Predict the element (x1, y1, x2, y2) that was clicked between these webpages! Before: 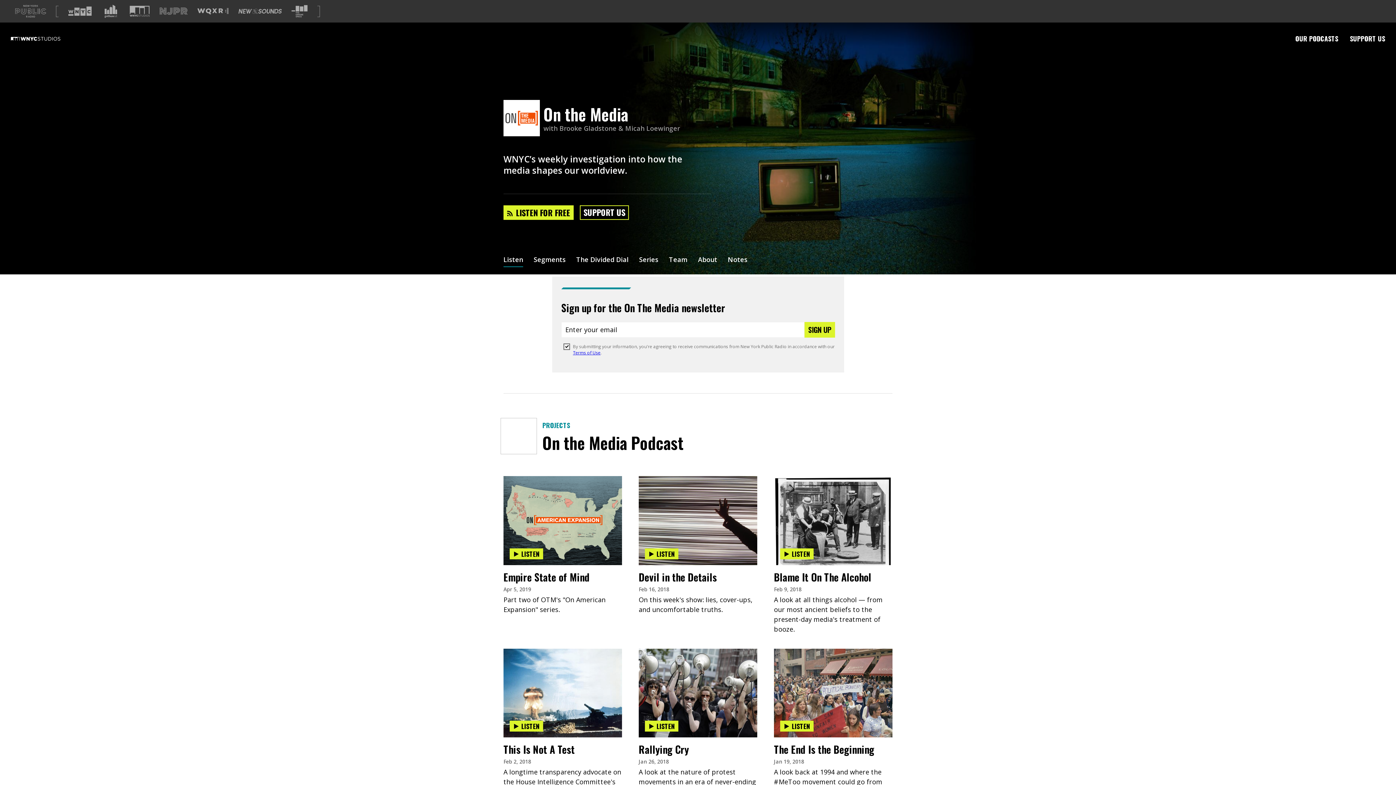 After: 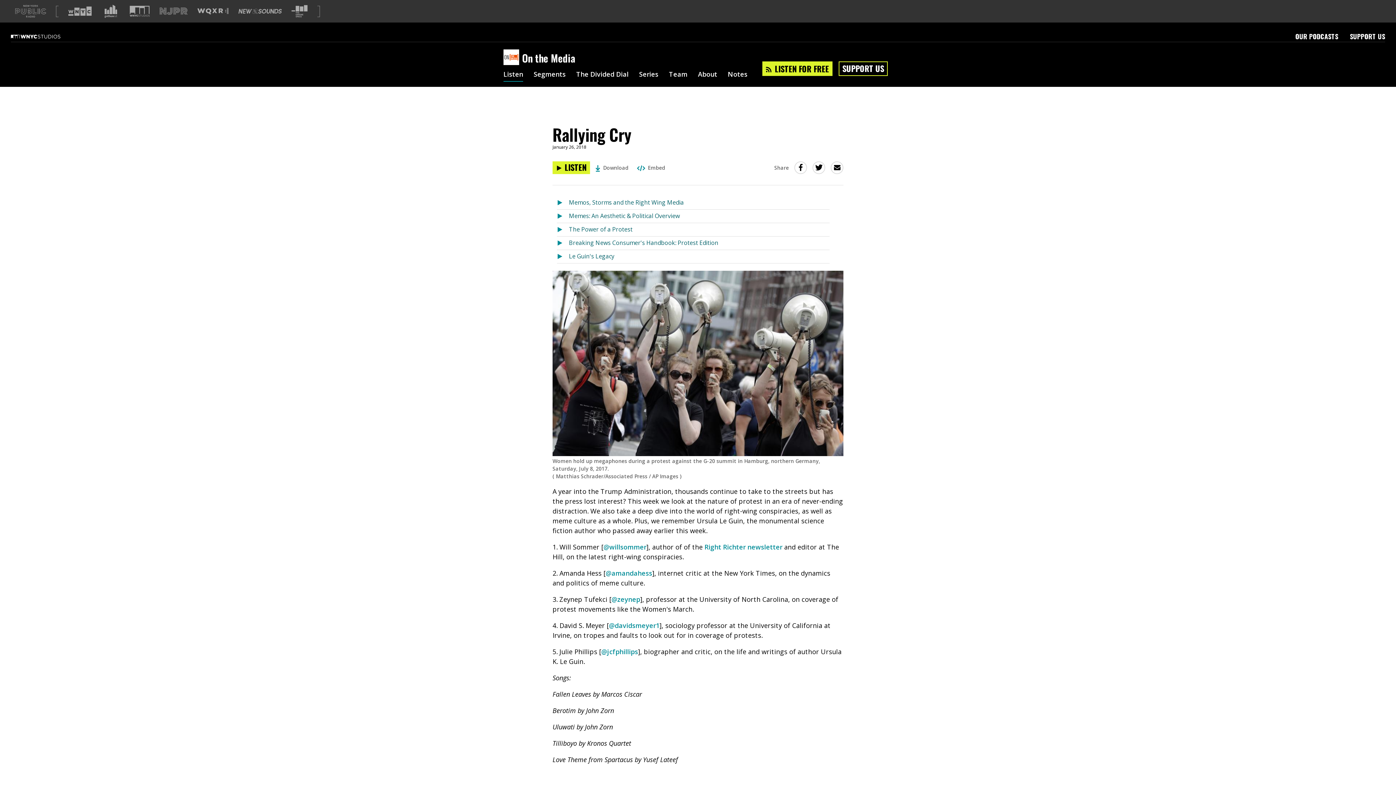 Action: bbox: (638, 648, 757, 693)